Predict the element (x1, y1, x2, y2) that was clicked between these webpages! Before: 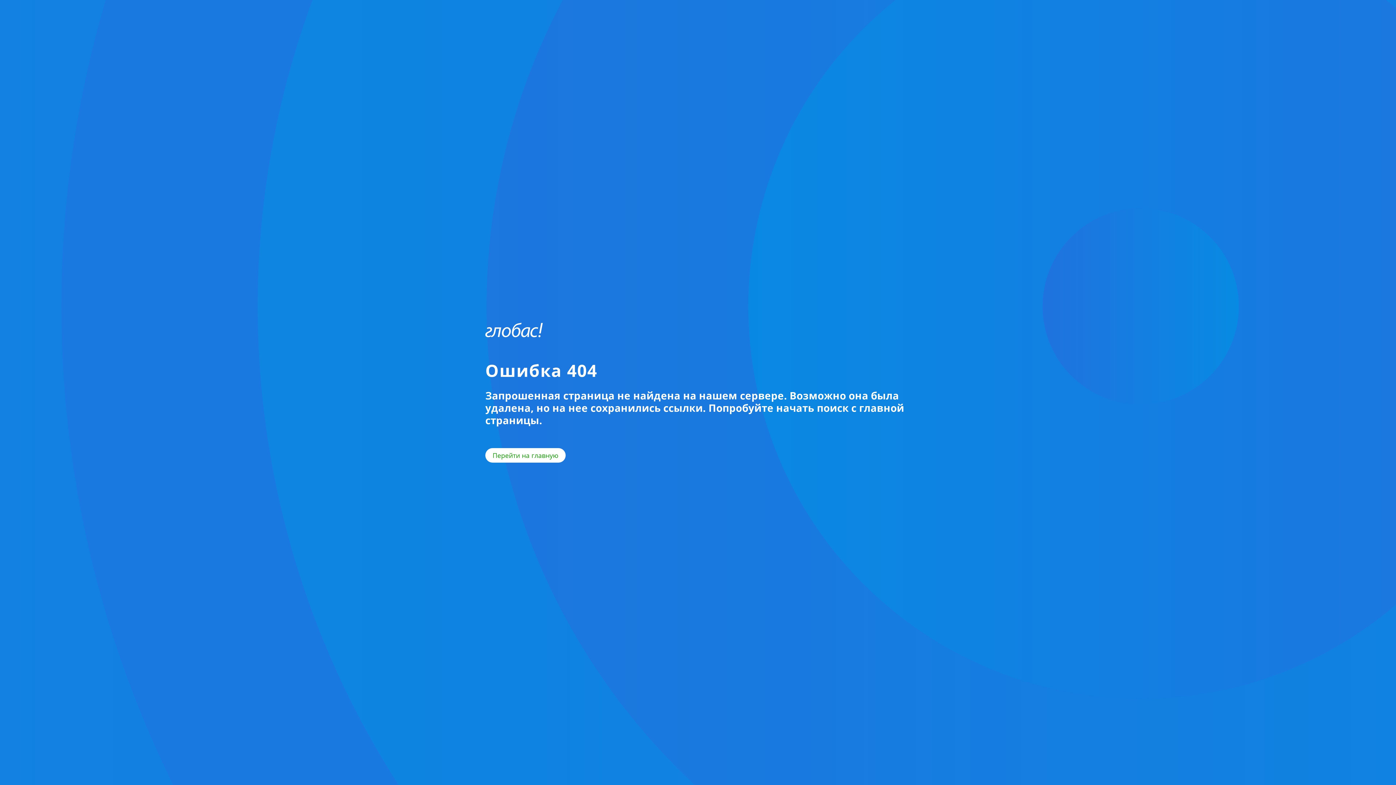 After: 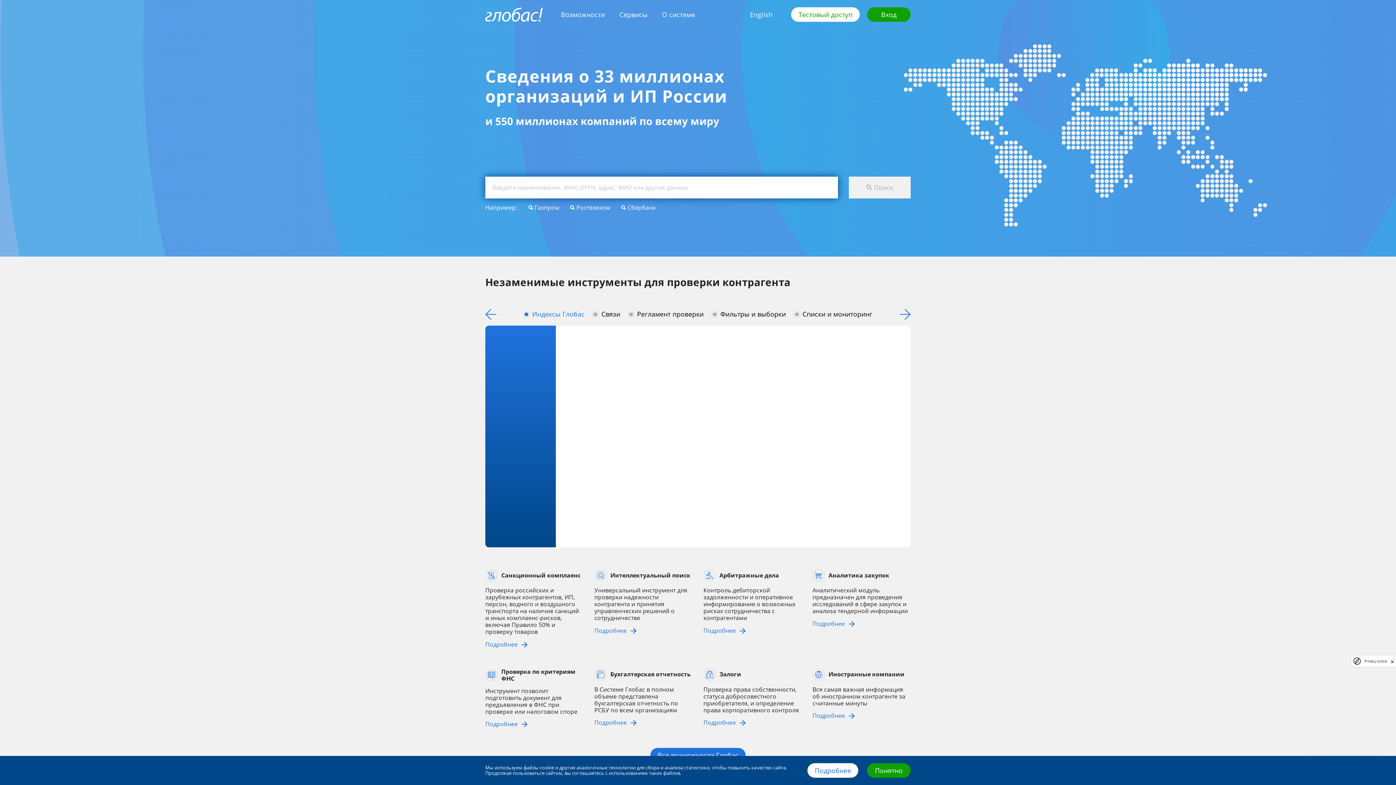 Action: bbox: (485, 322, 542, 337)